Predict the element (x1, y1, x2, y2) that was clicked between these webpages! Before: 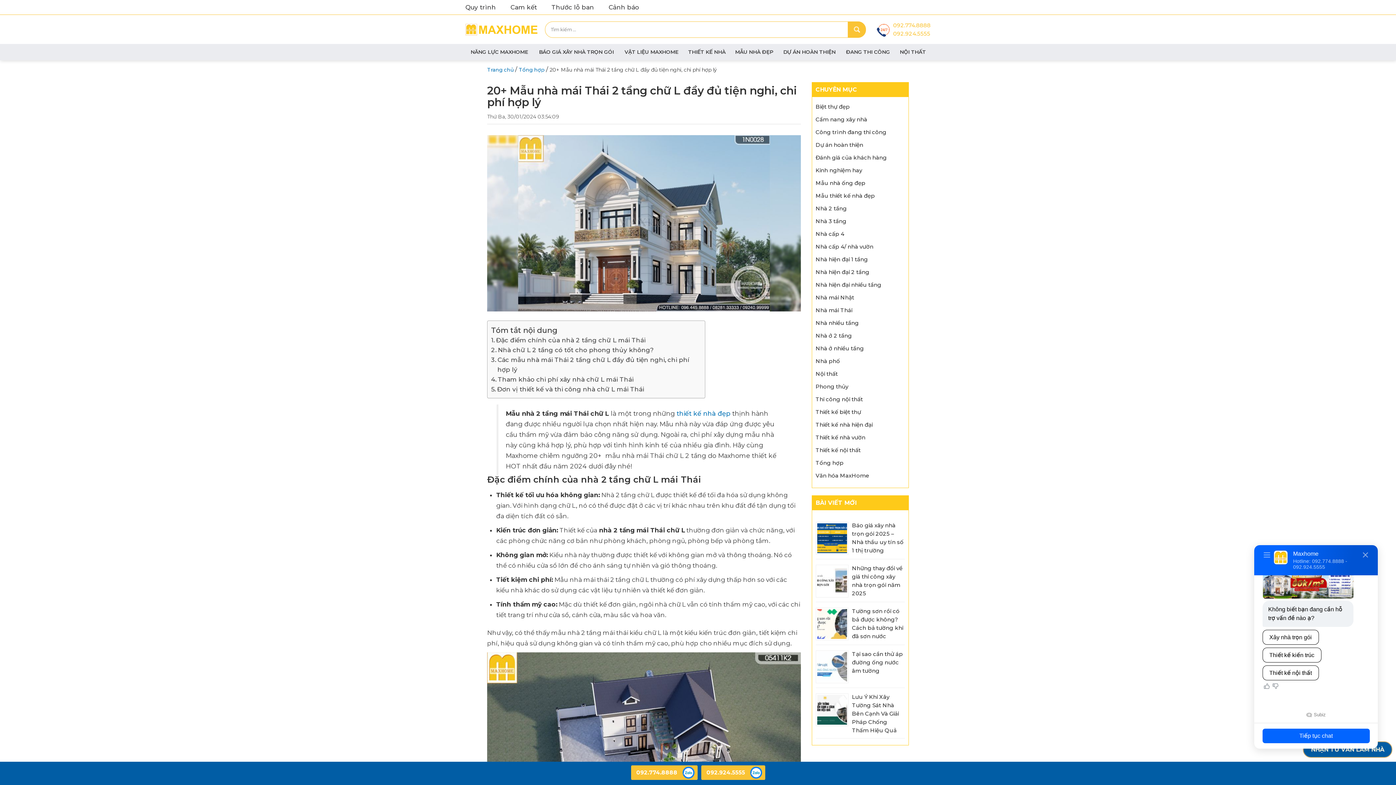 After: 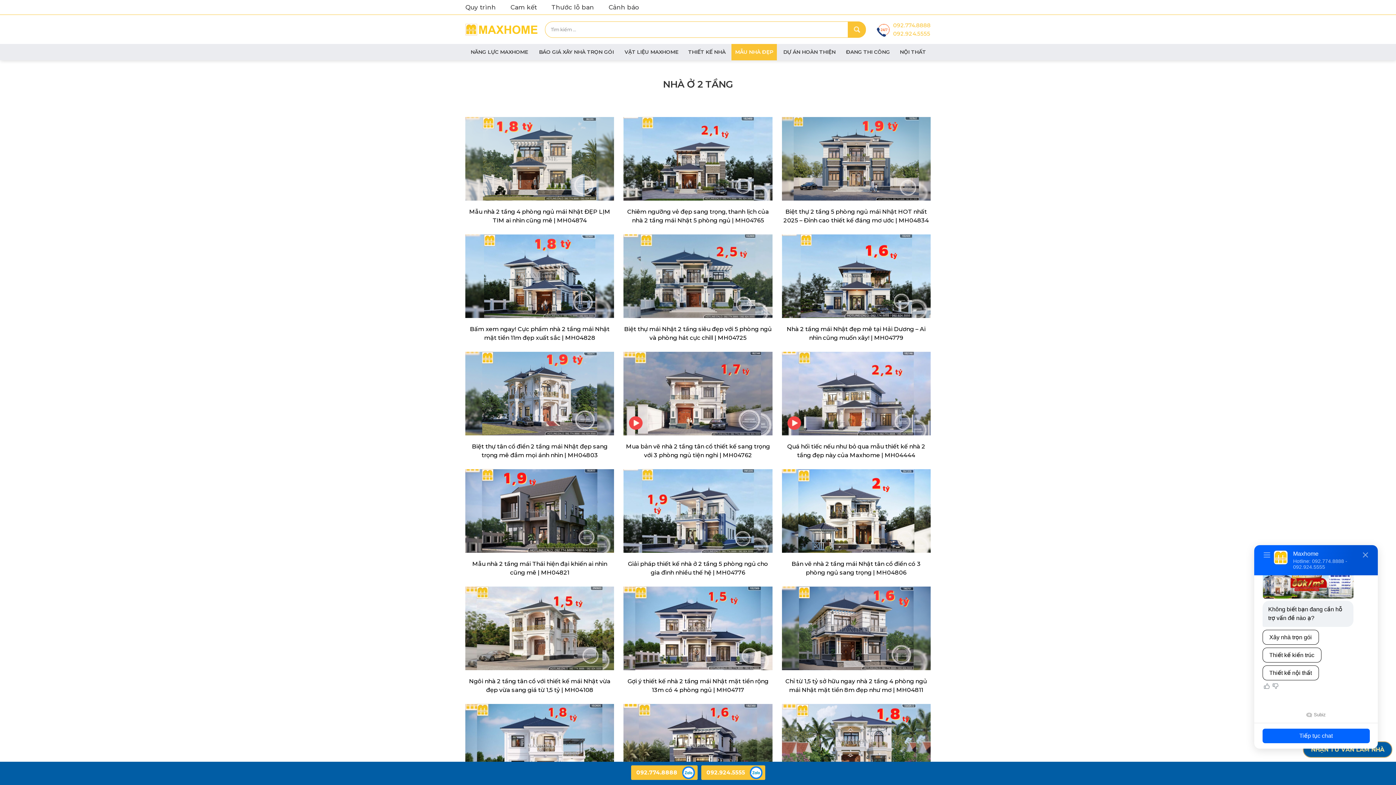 Action: bbox: (815, 331, 852, 340) label: Nhà ở 2 tầng